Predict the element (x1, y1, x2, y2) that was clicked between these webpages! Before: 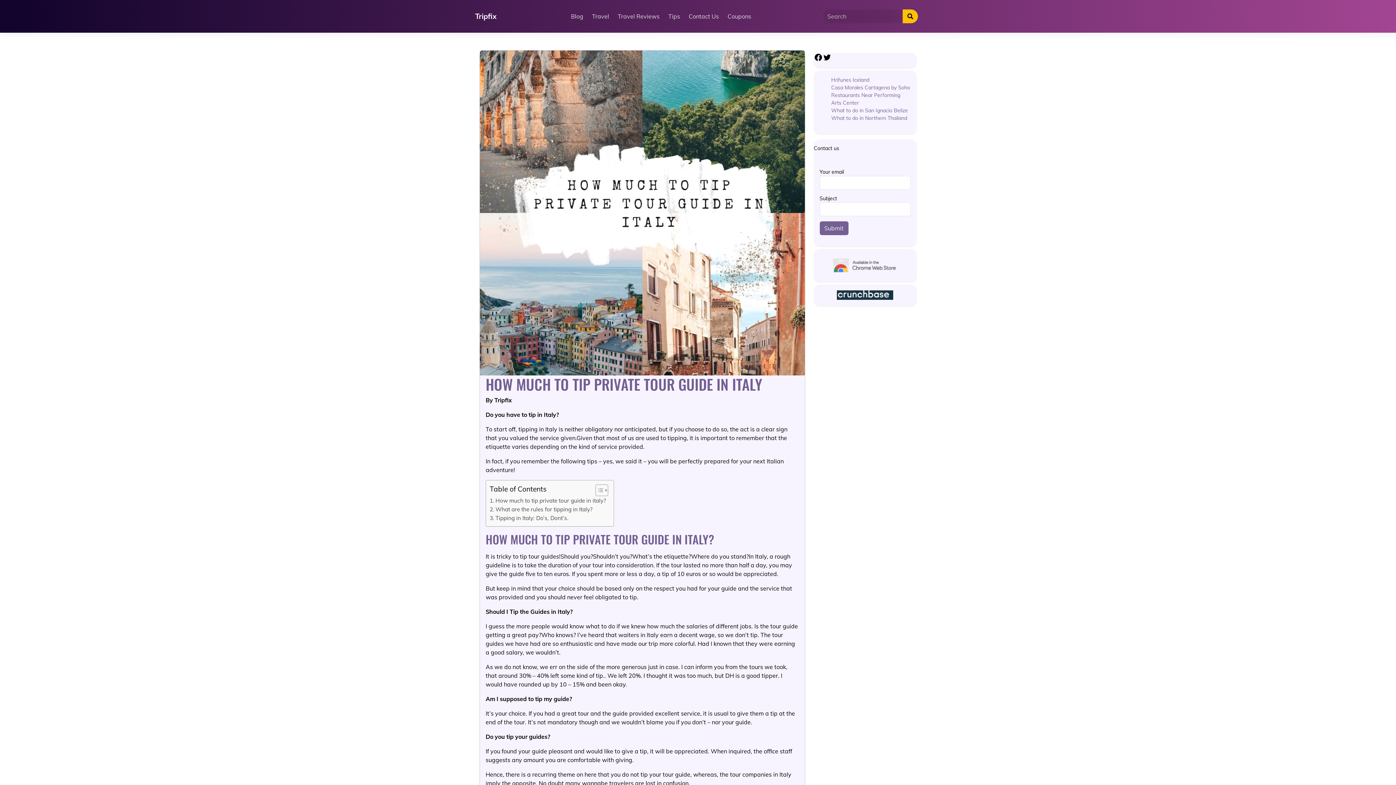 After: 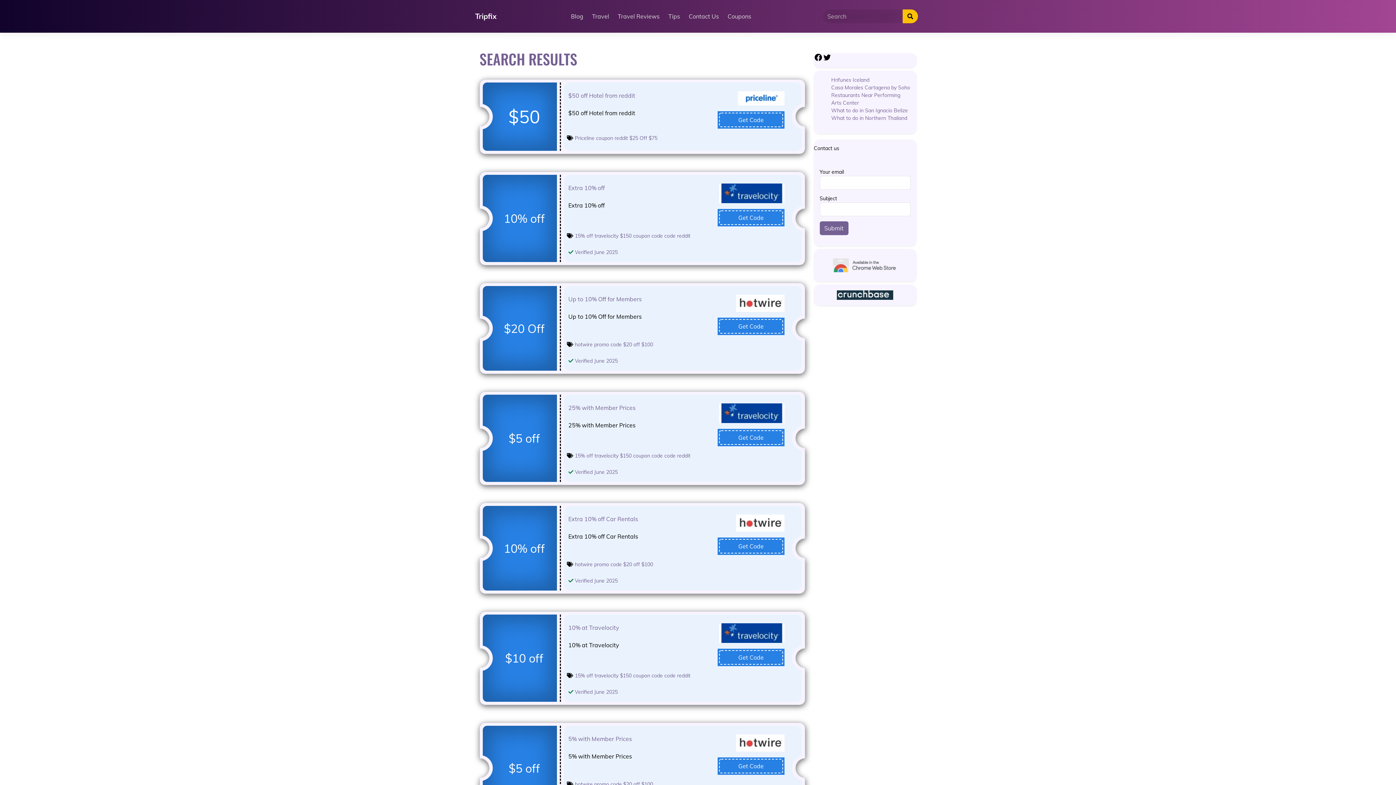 Action: bbox: (902, 9, 918, 23)